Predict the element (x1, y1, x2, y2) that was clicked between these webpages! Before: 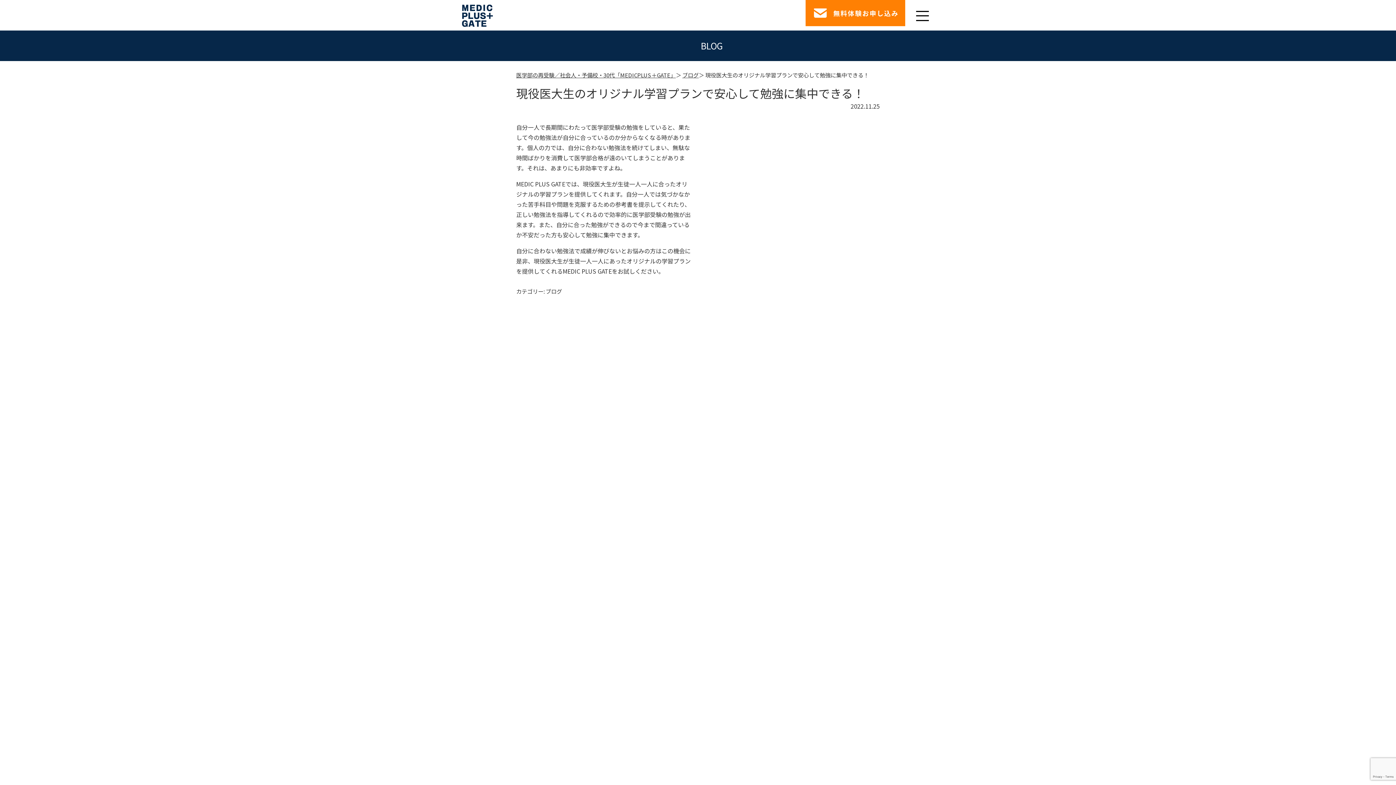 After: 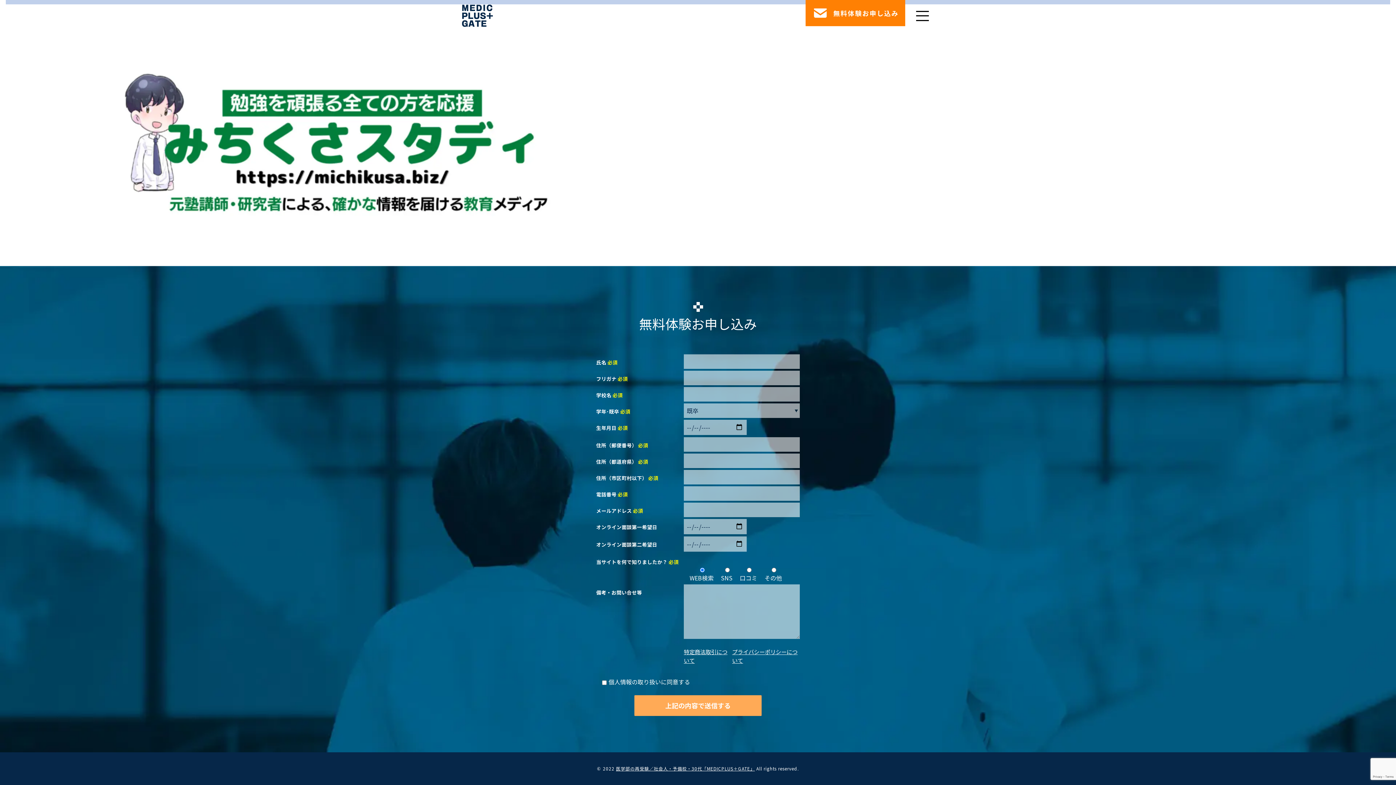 Action: label: 無料体験お申し込み bbox: (805, 0, 905, 26)